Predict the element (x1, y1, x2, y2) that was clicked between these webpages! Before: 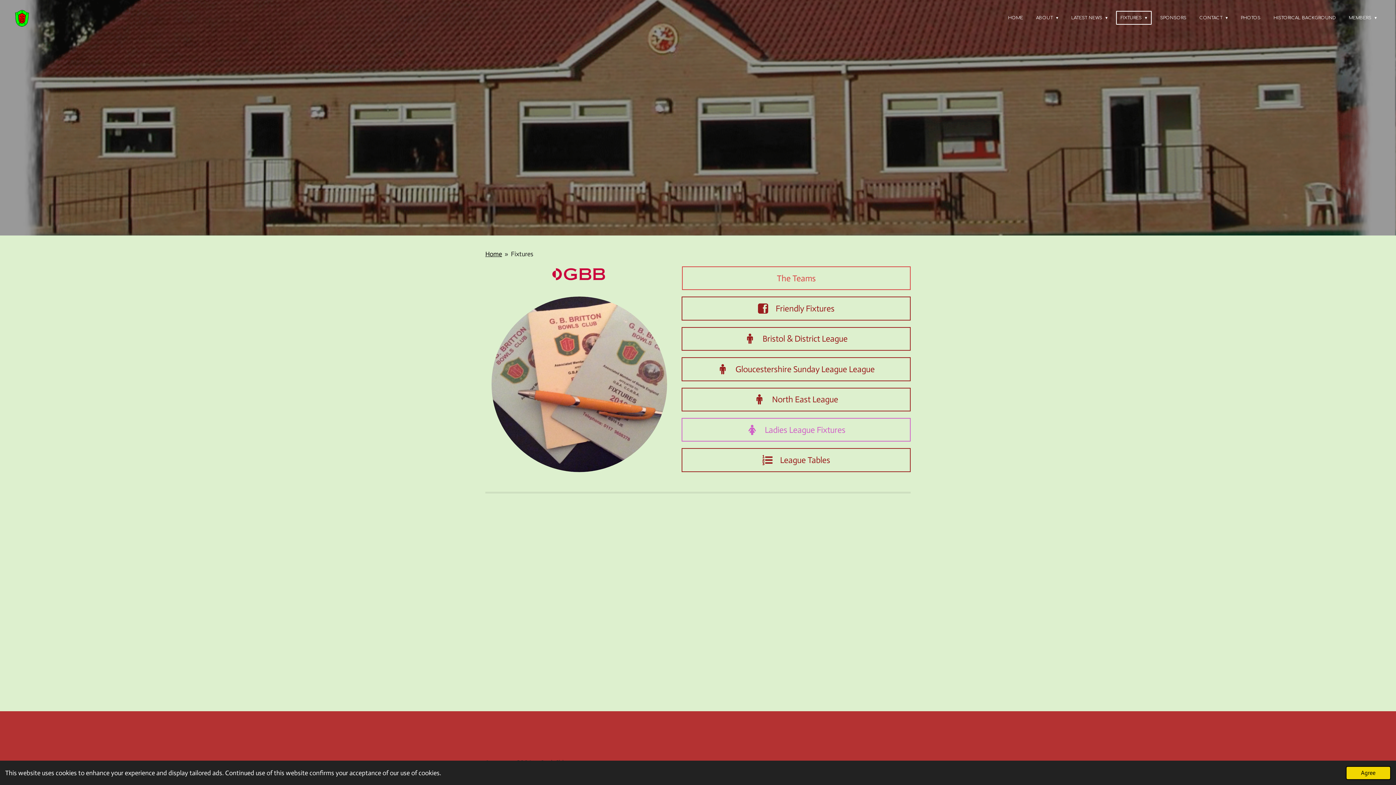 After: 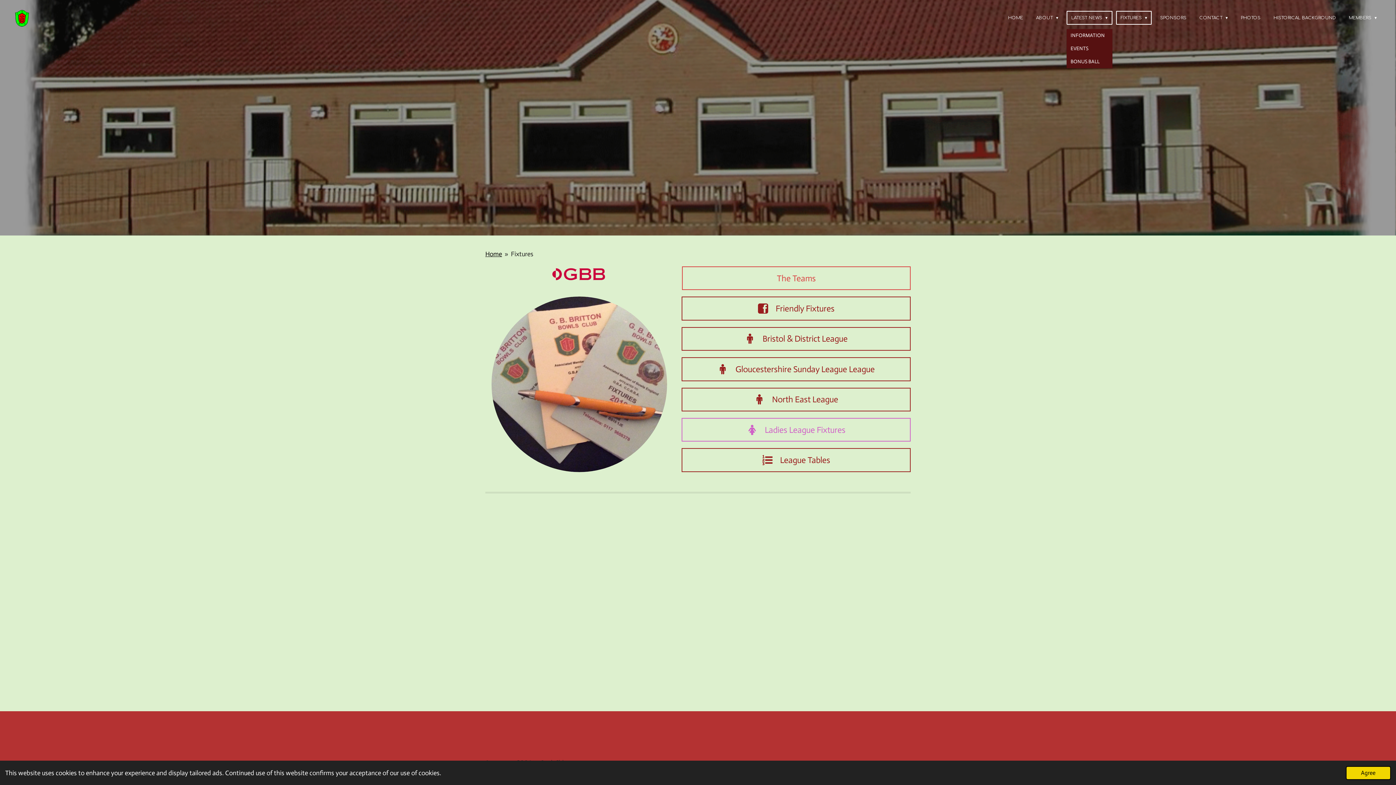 Action: label: LATEST NEWS  bbox: (1066, 10, 1112, 24)